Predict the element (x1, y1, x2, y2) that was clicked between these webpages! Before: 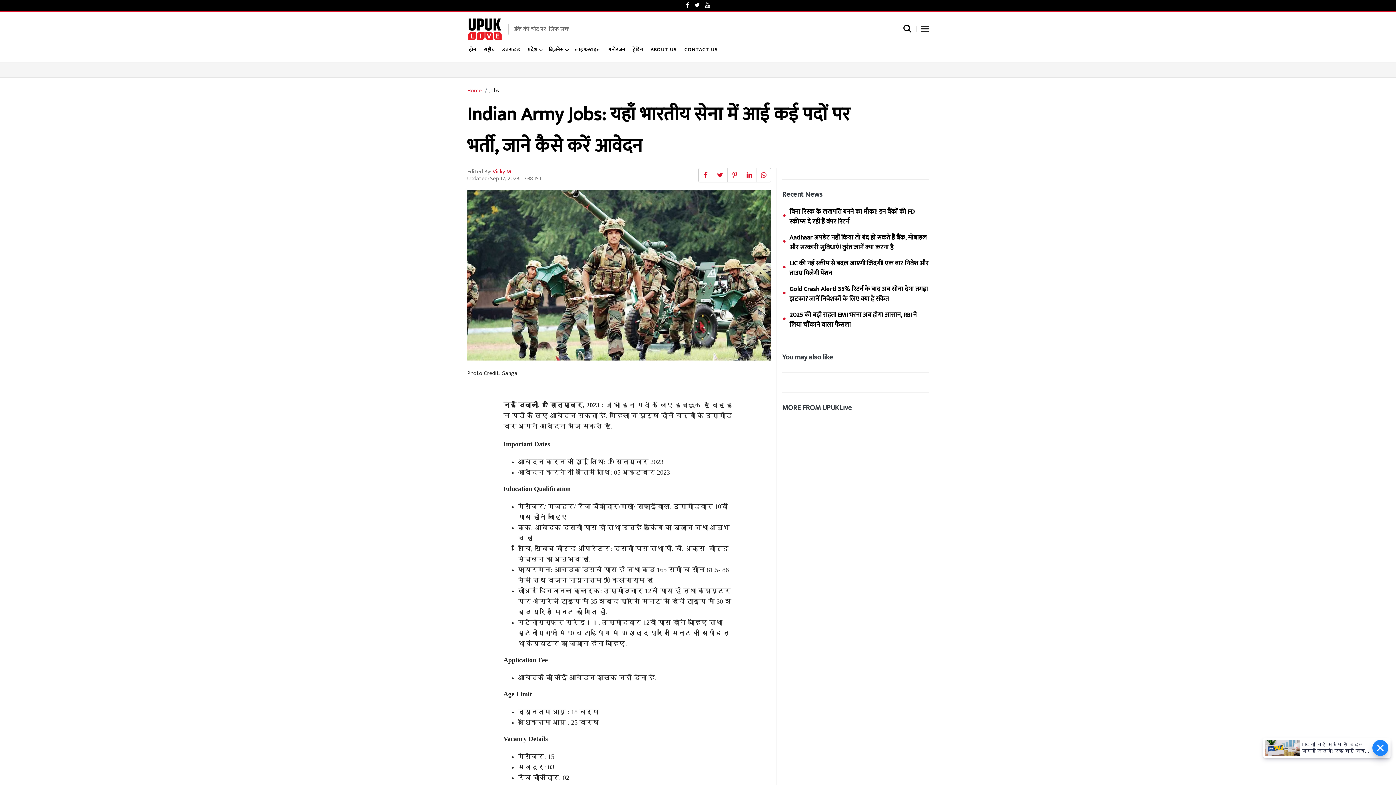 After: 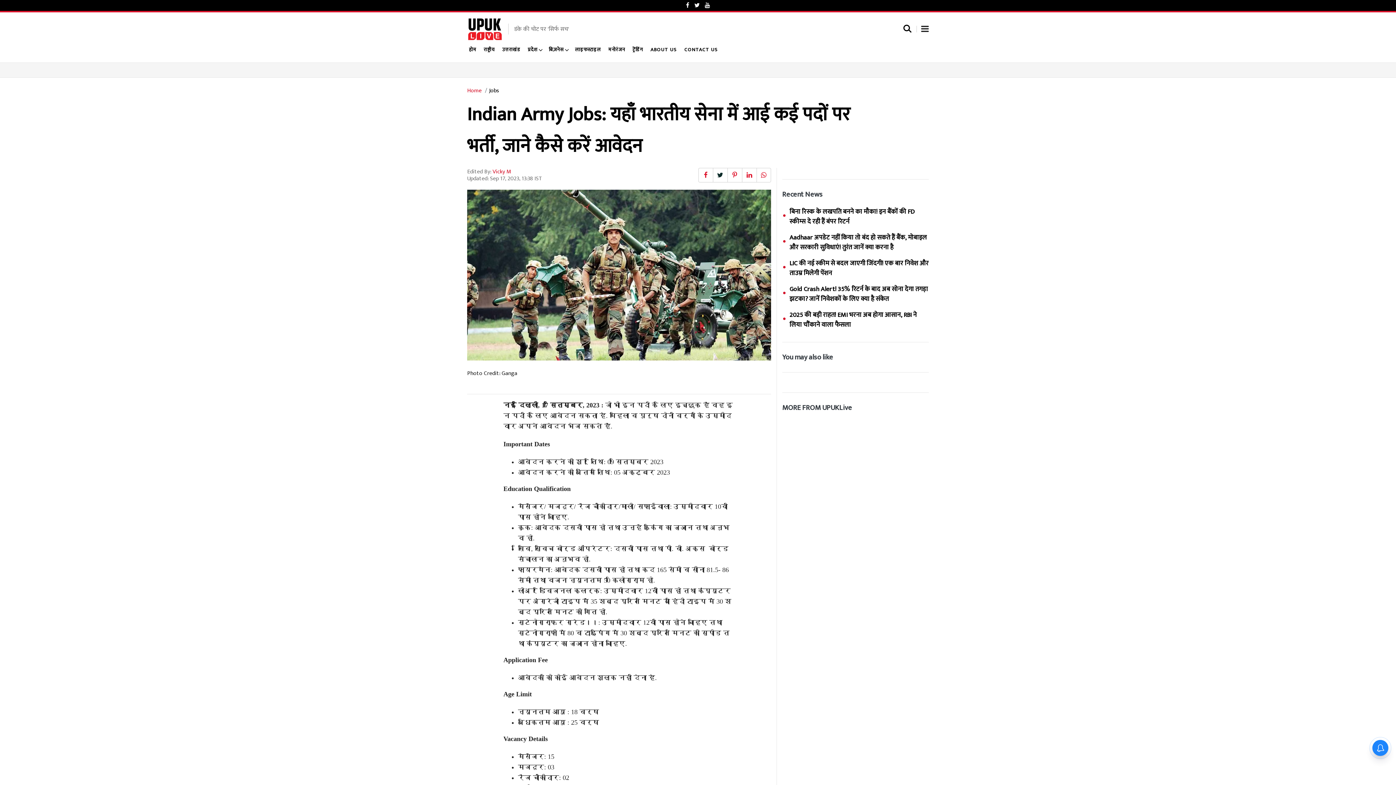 Action: bbox: (712, 167, 727, 182)